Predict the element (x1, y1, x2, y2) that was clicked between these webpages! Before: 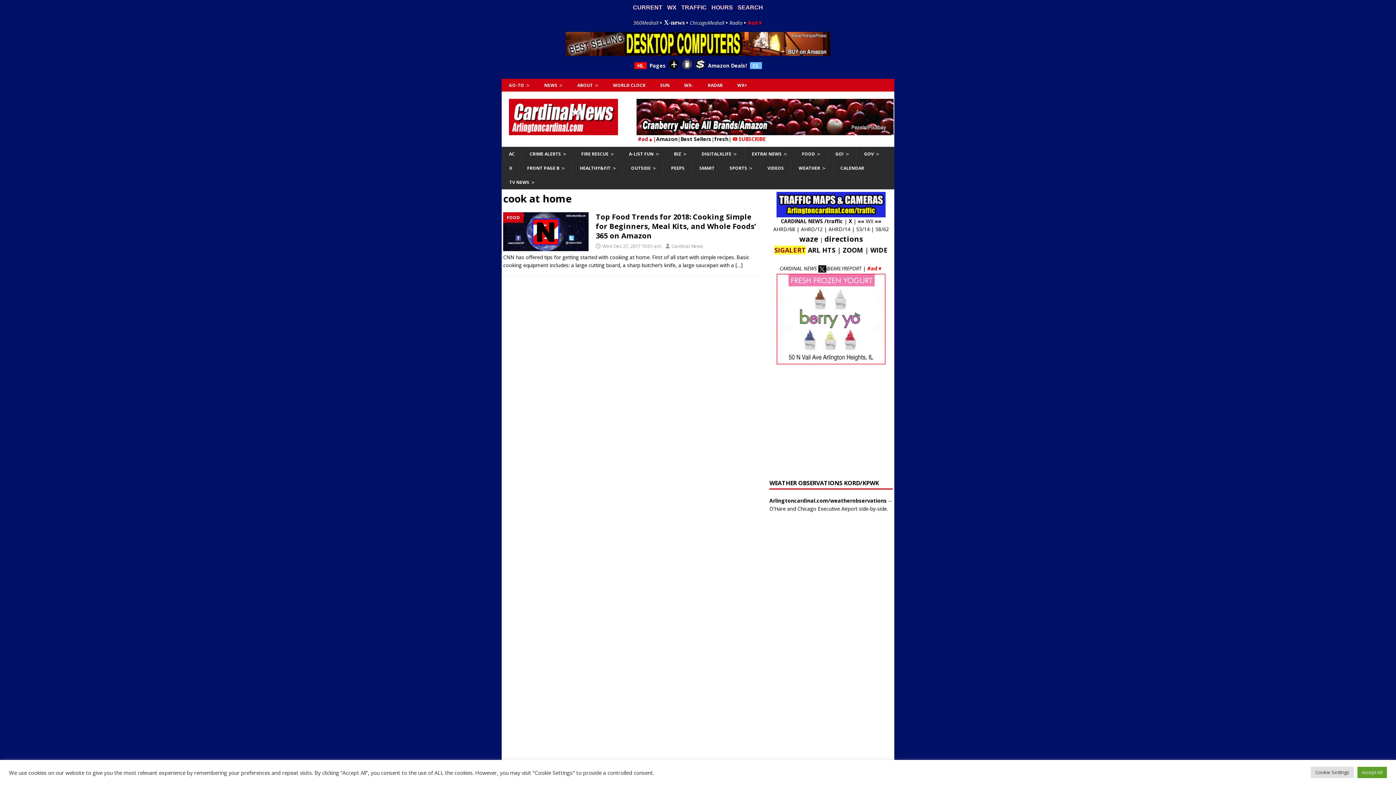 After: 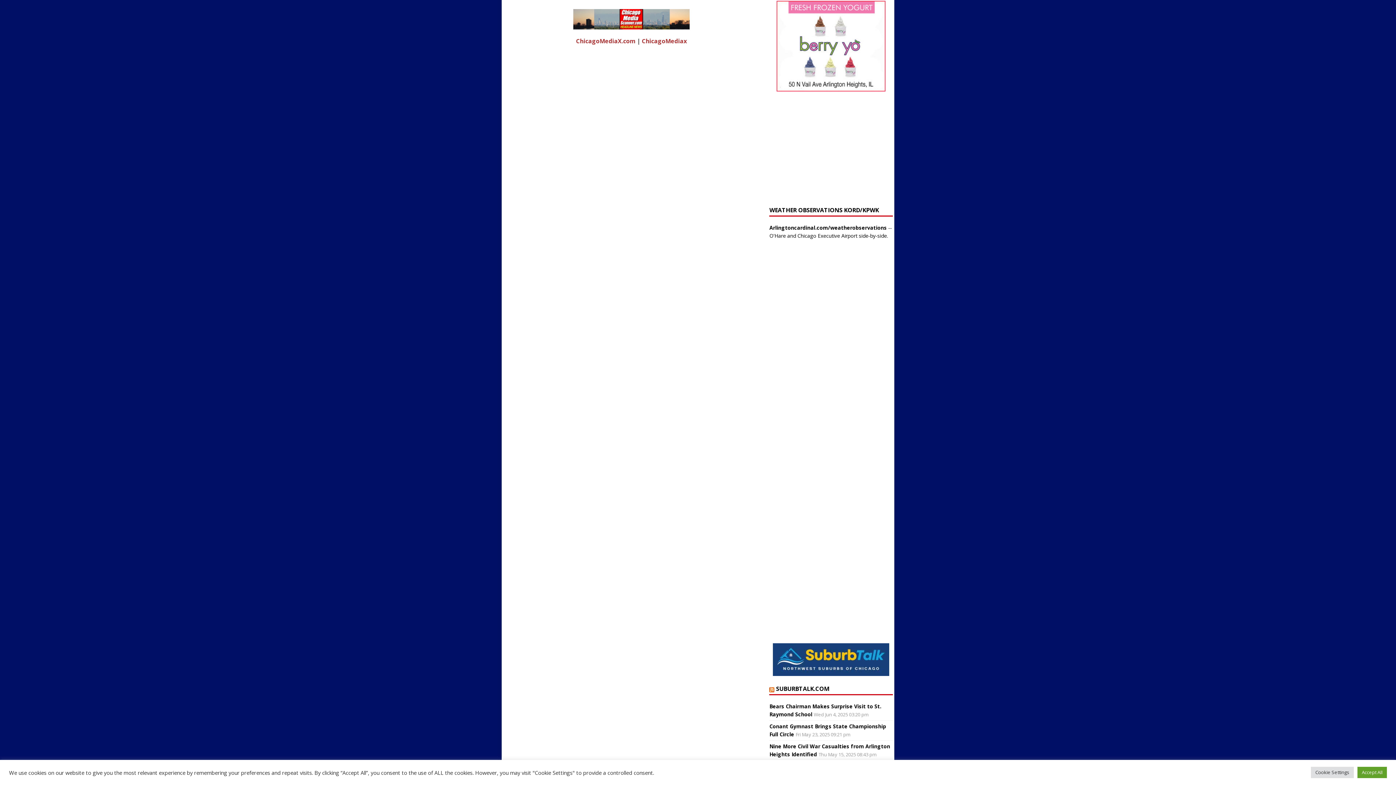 Action: bbox: (750, 62, 762, 69) label:   CL  